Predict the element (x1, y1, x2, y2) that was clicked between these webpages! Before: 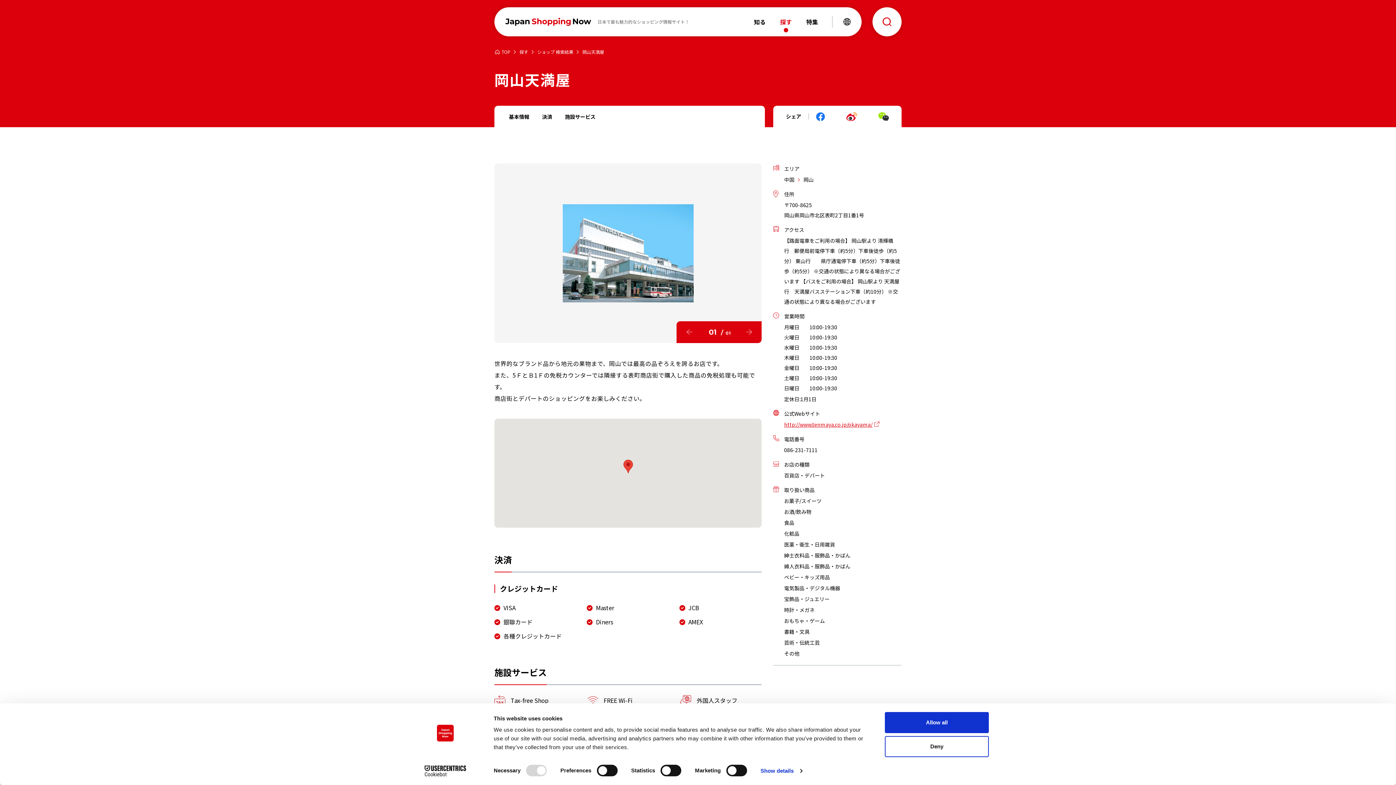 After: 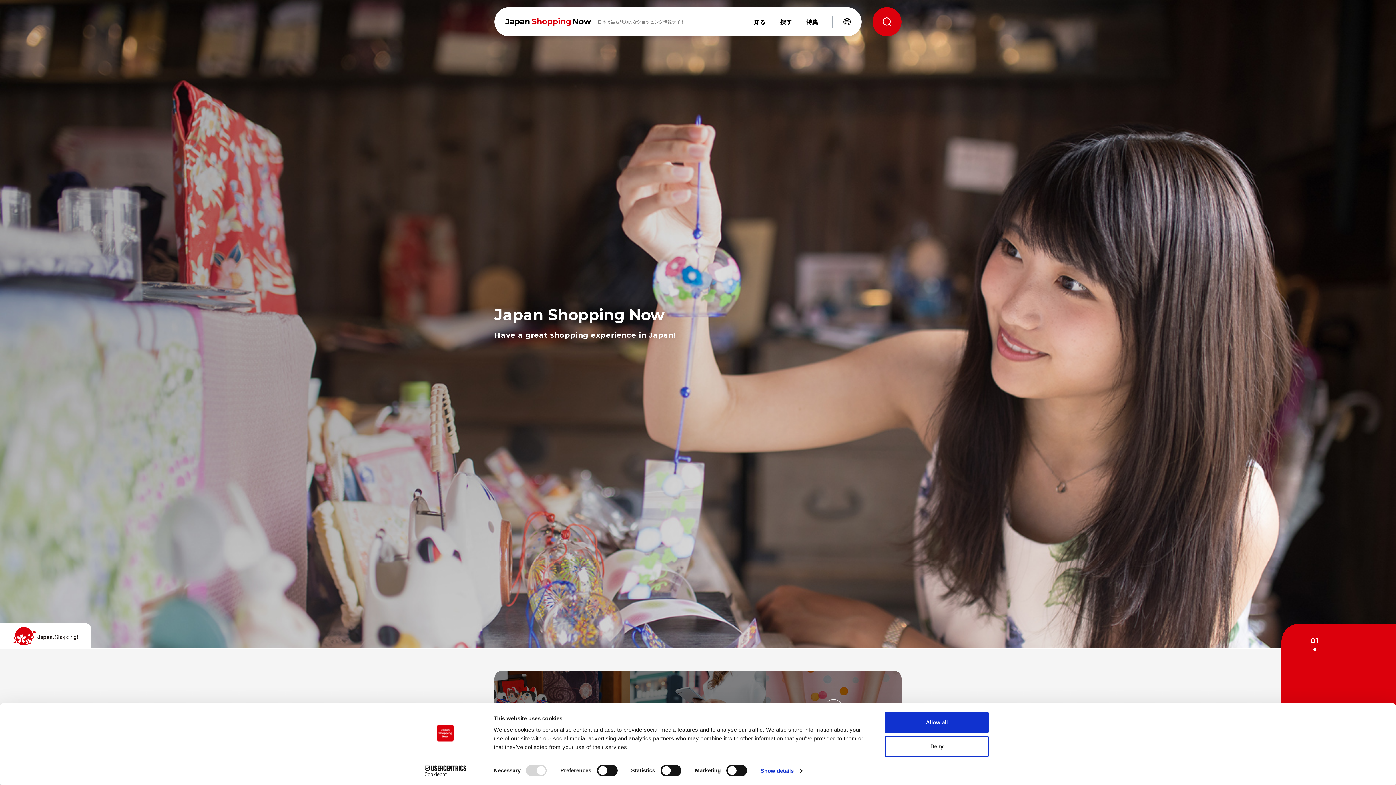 Action: bbox: (505, 17, 591, 25)